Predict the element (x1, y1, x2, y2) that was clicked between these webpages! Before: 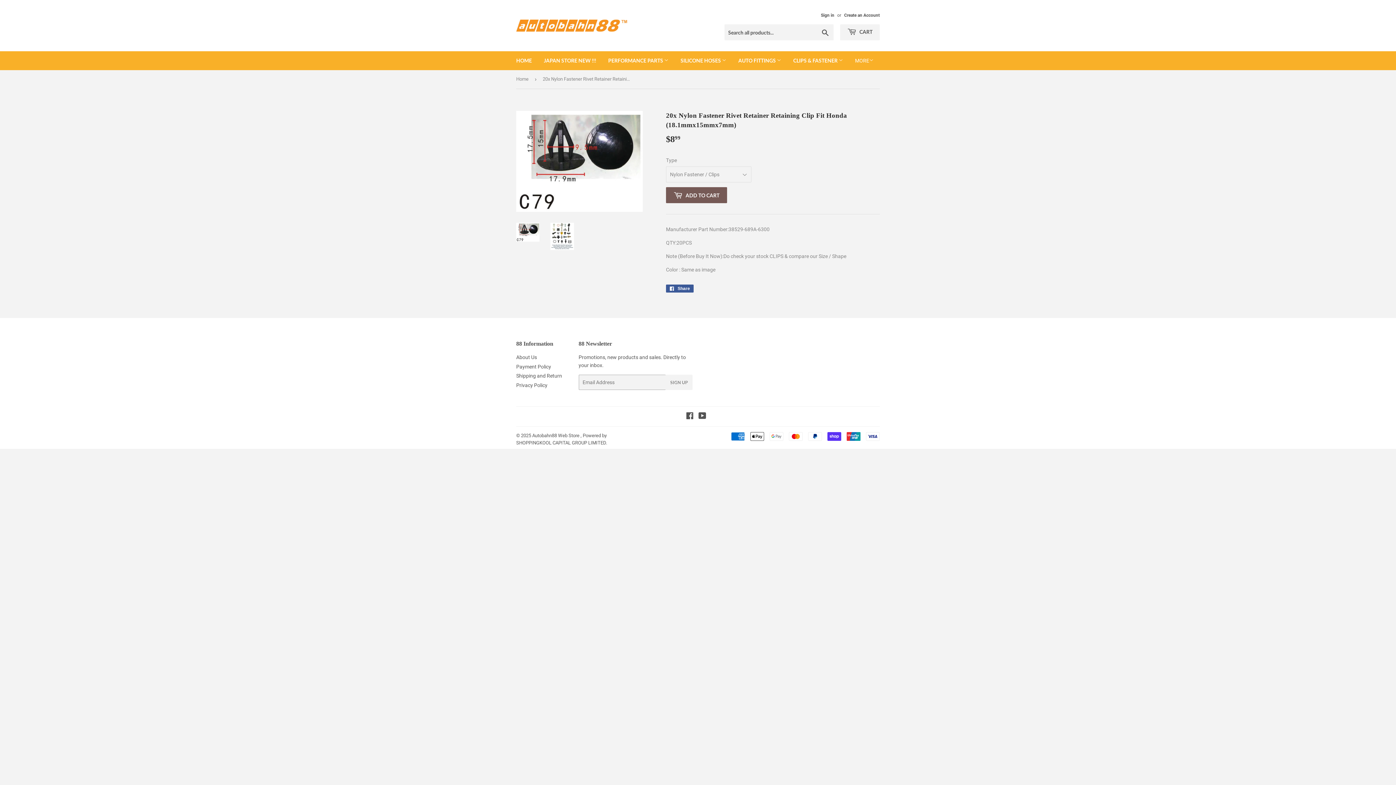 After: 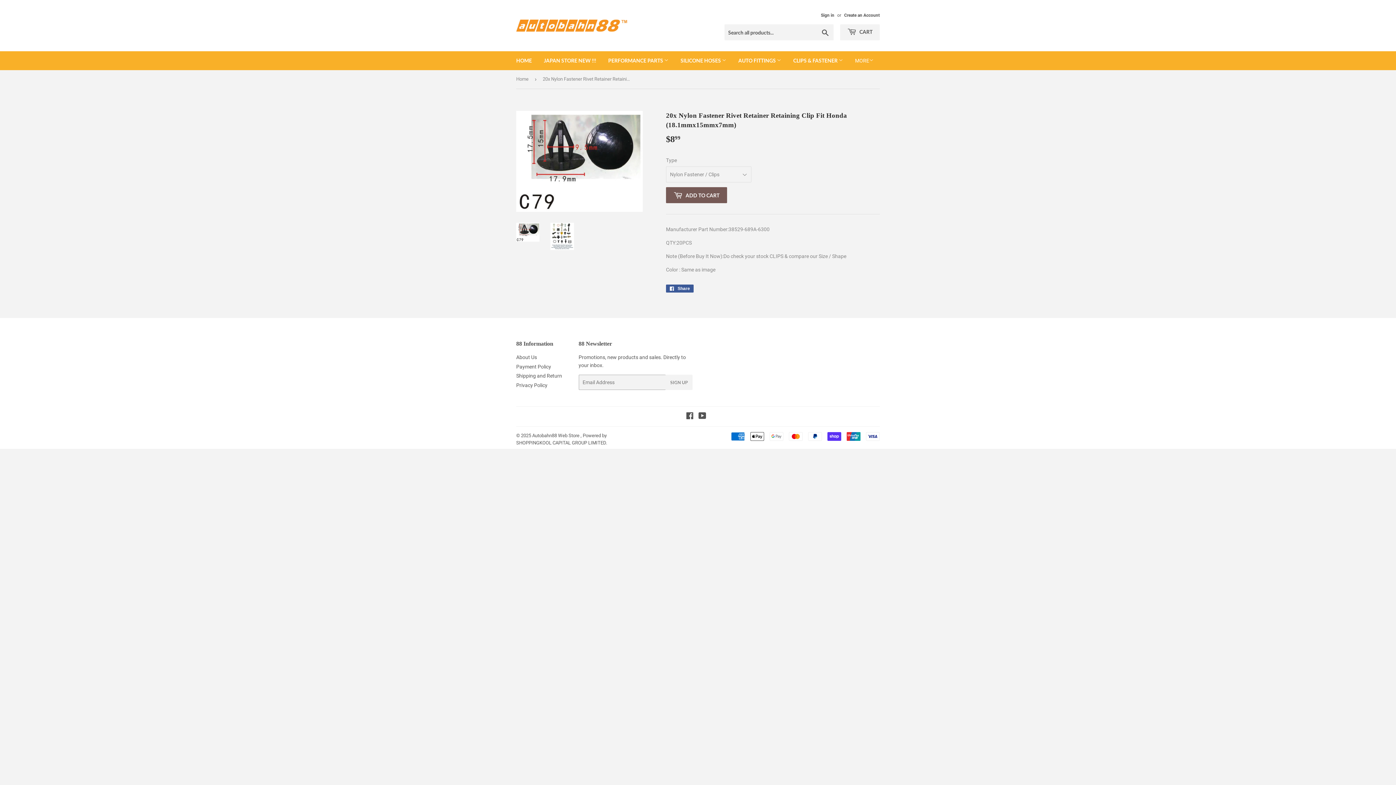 Action: bbox: (516, 222, 539, 241)